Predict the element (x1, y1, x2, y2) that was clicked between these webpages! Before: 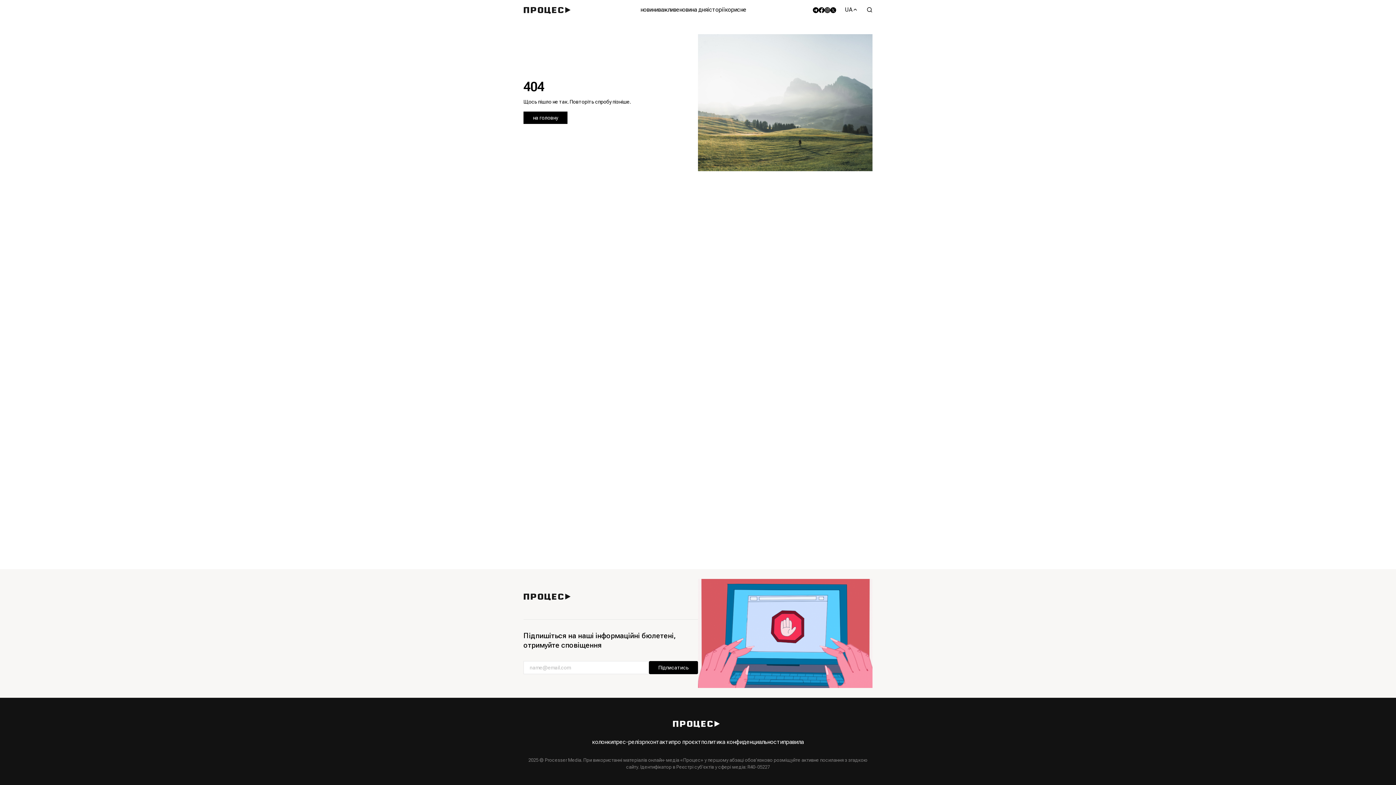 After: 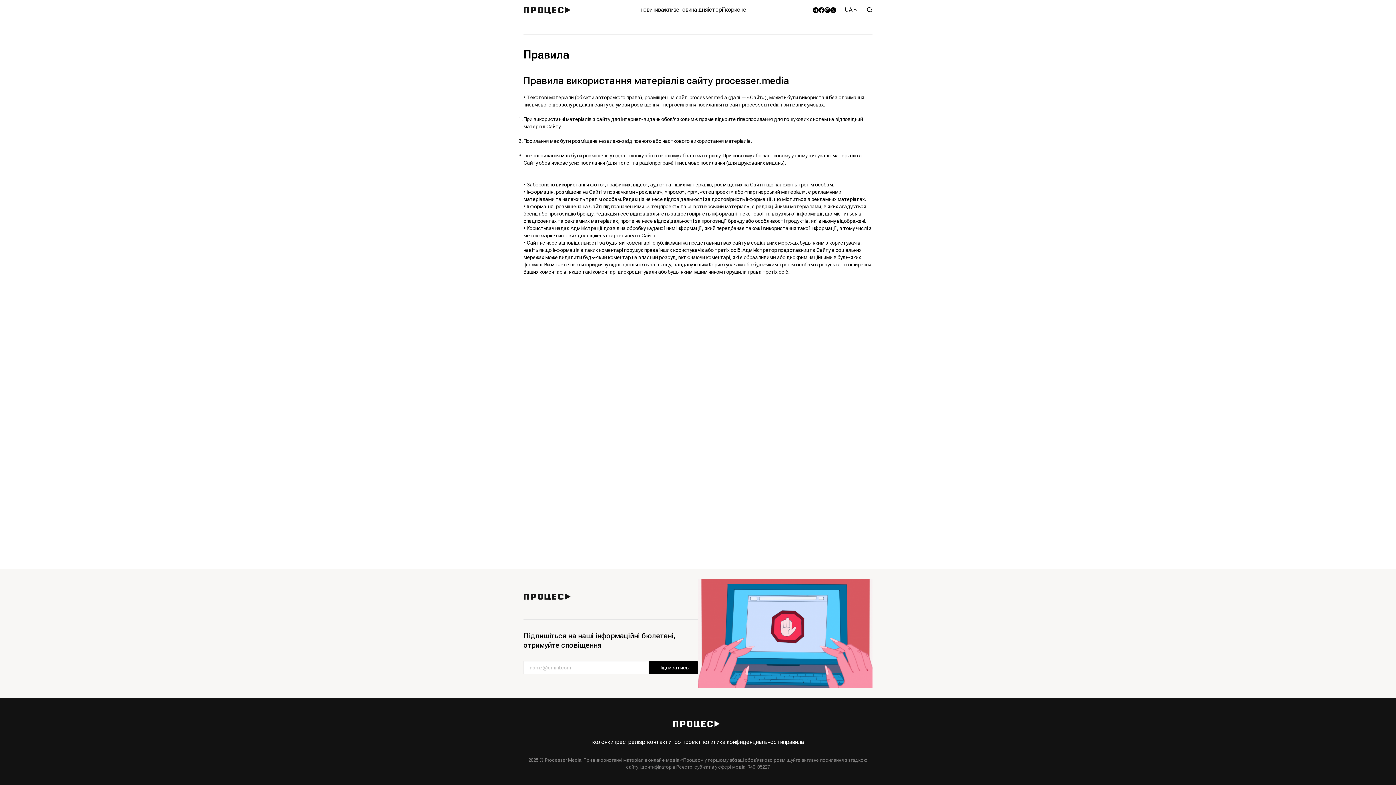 Action: label: правила bbox: (783, 738, 804, 746)